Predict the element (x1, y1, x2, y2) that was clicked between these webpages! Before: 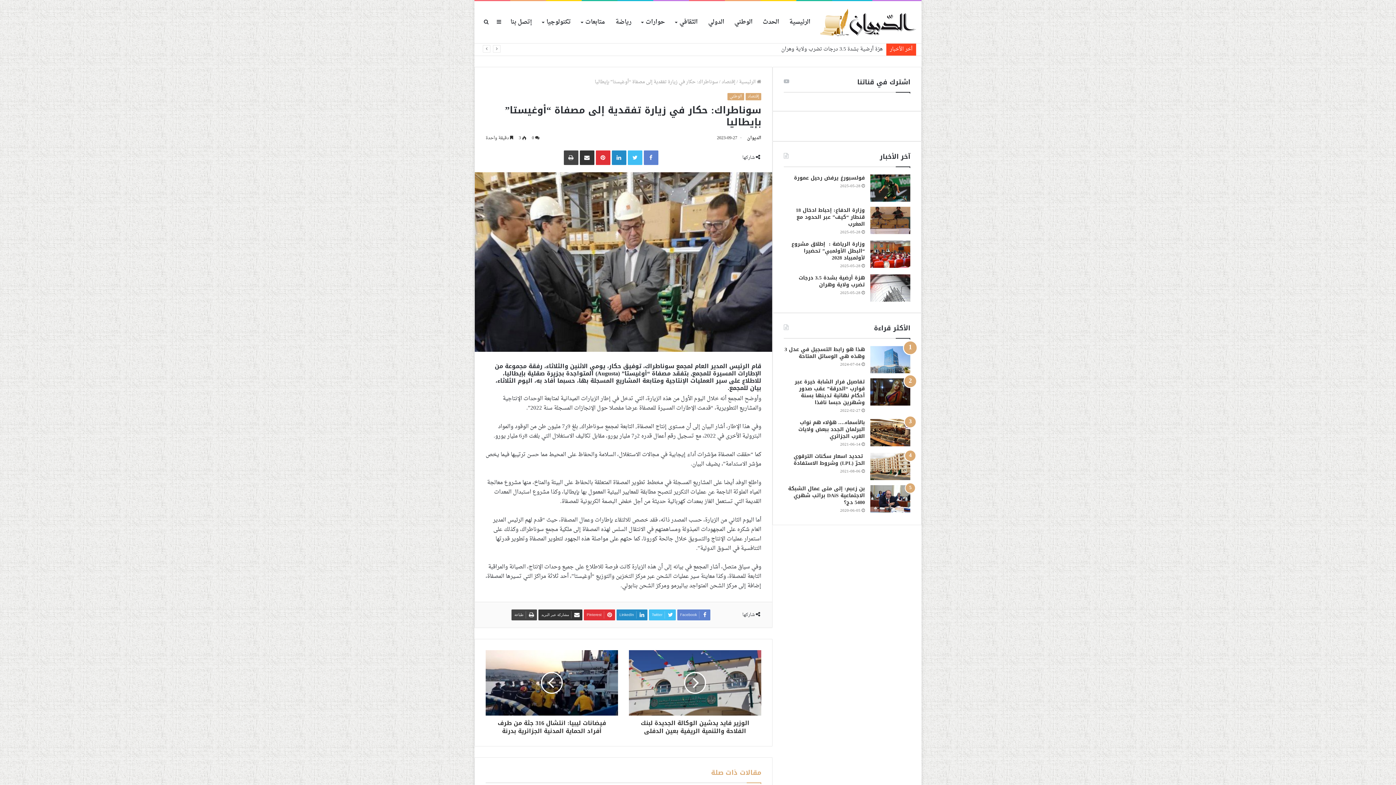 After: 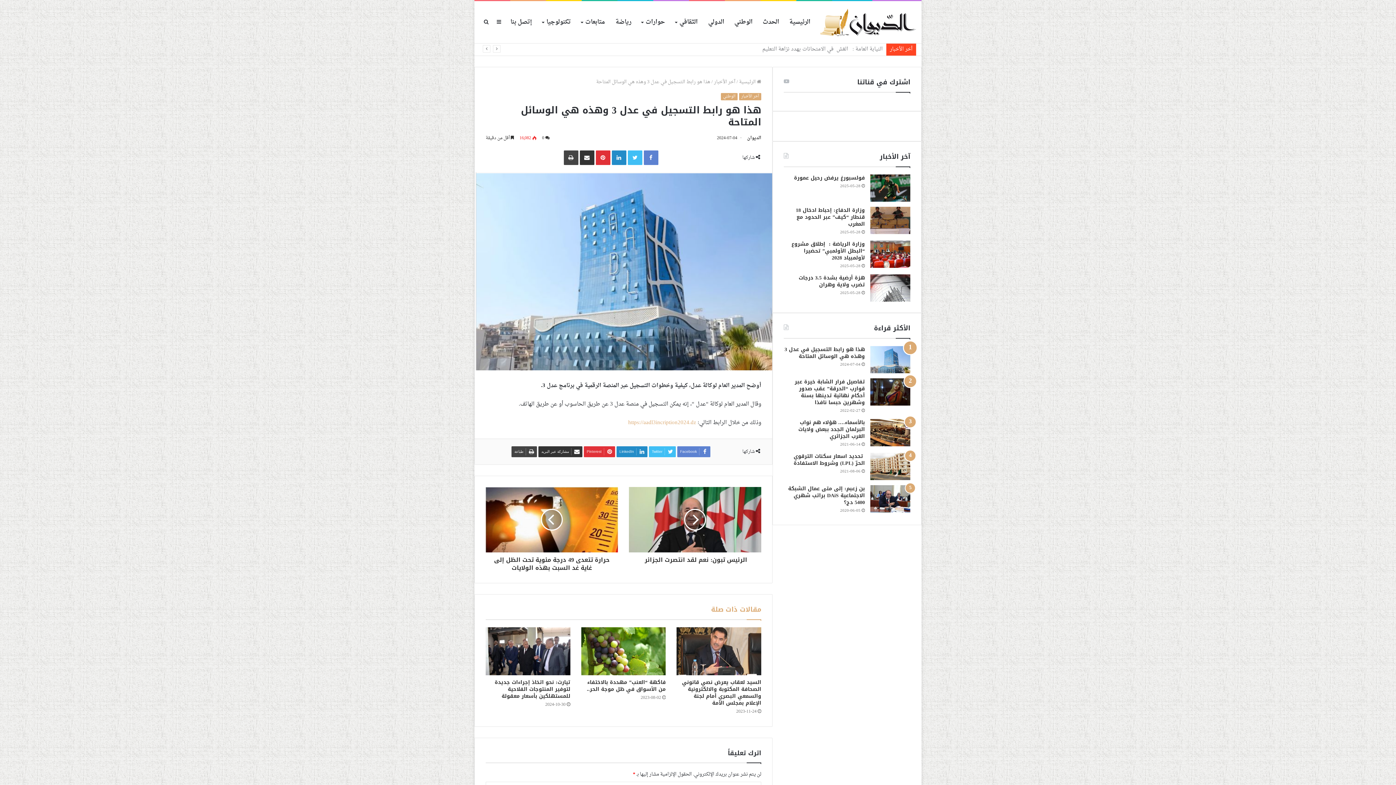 Action: bbox: (870, 346, 910, 373) label: هذا هو رابط التسجيل في عدل 3 وهذه هي الوسائل المتاحة